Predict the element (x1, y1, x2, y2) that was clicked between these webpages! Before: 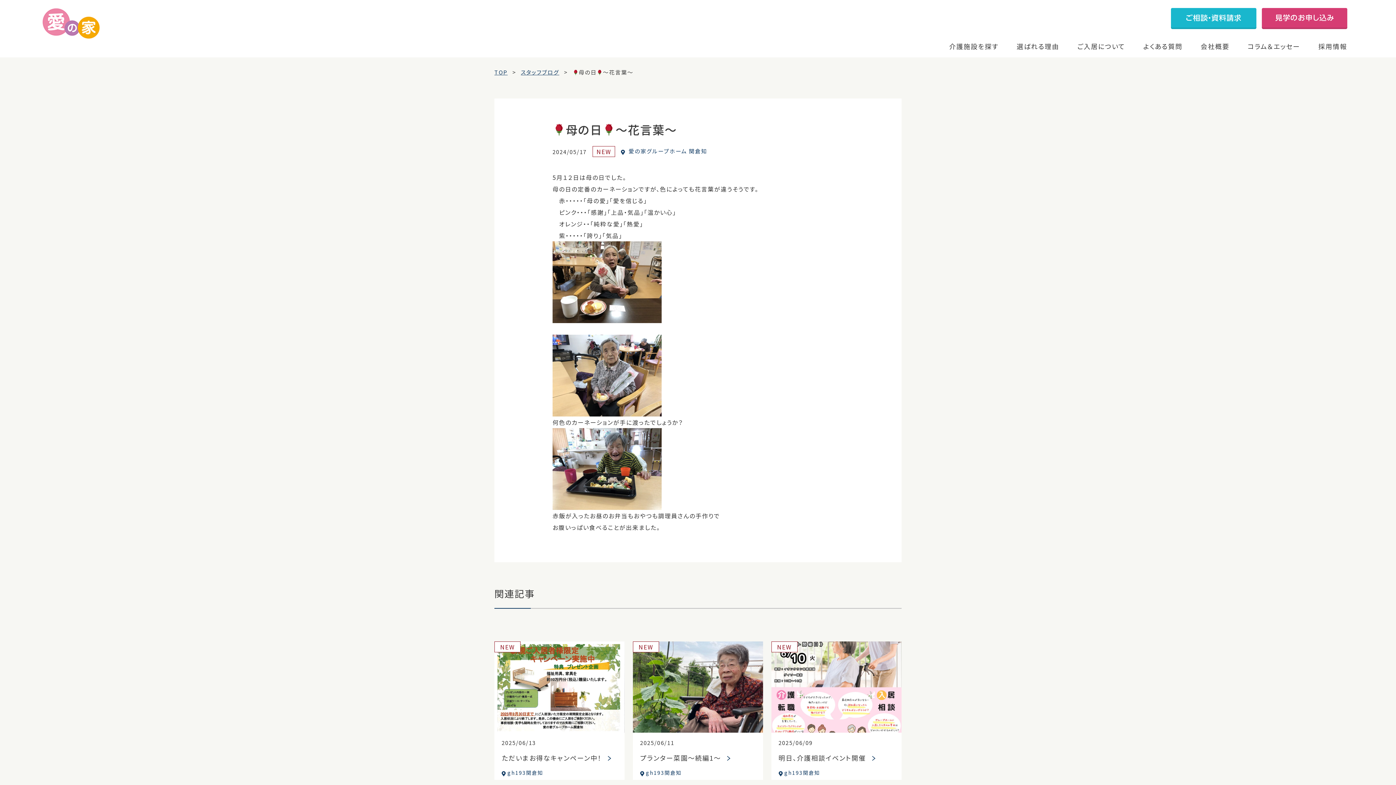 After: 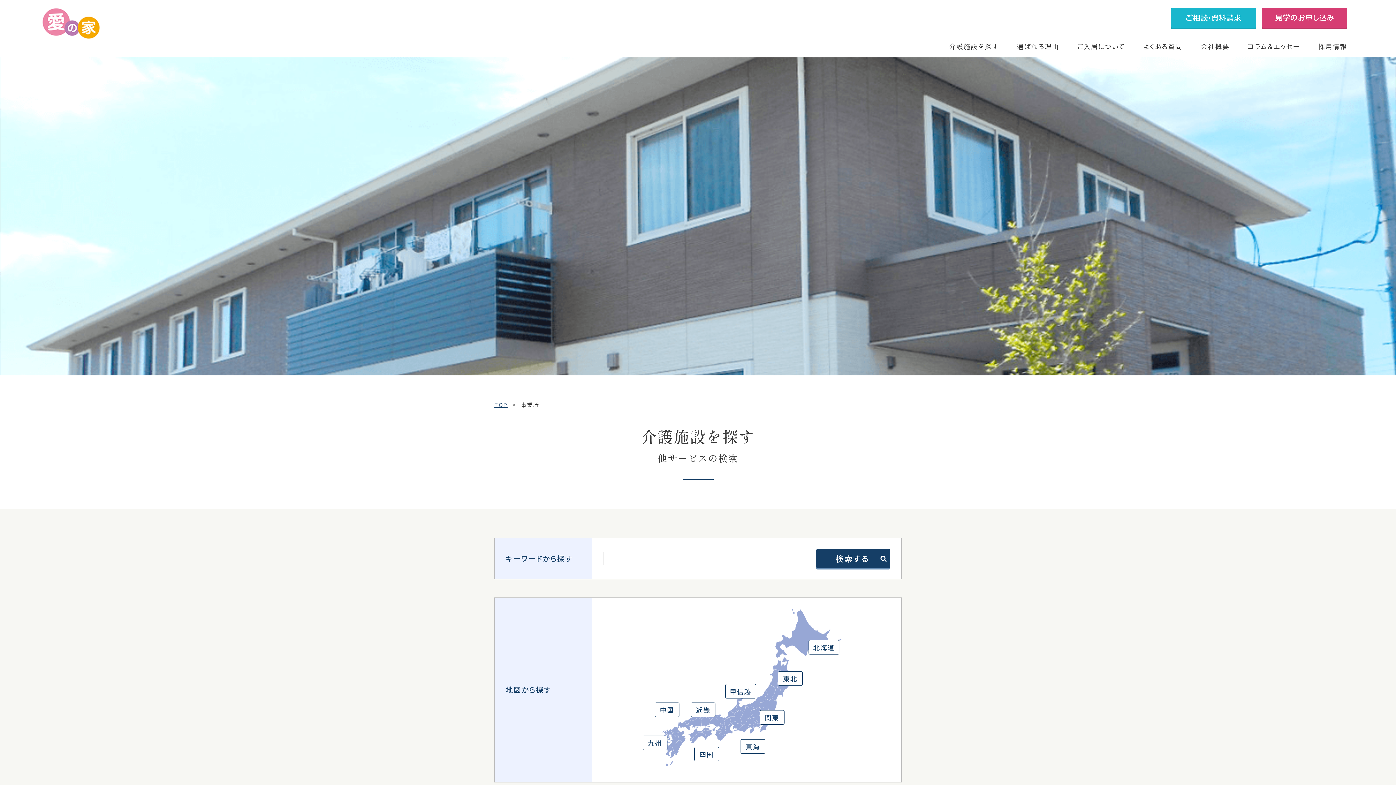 Action: bbox: (949, 41, 998, 50) label: 介護施設を探す